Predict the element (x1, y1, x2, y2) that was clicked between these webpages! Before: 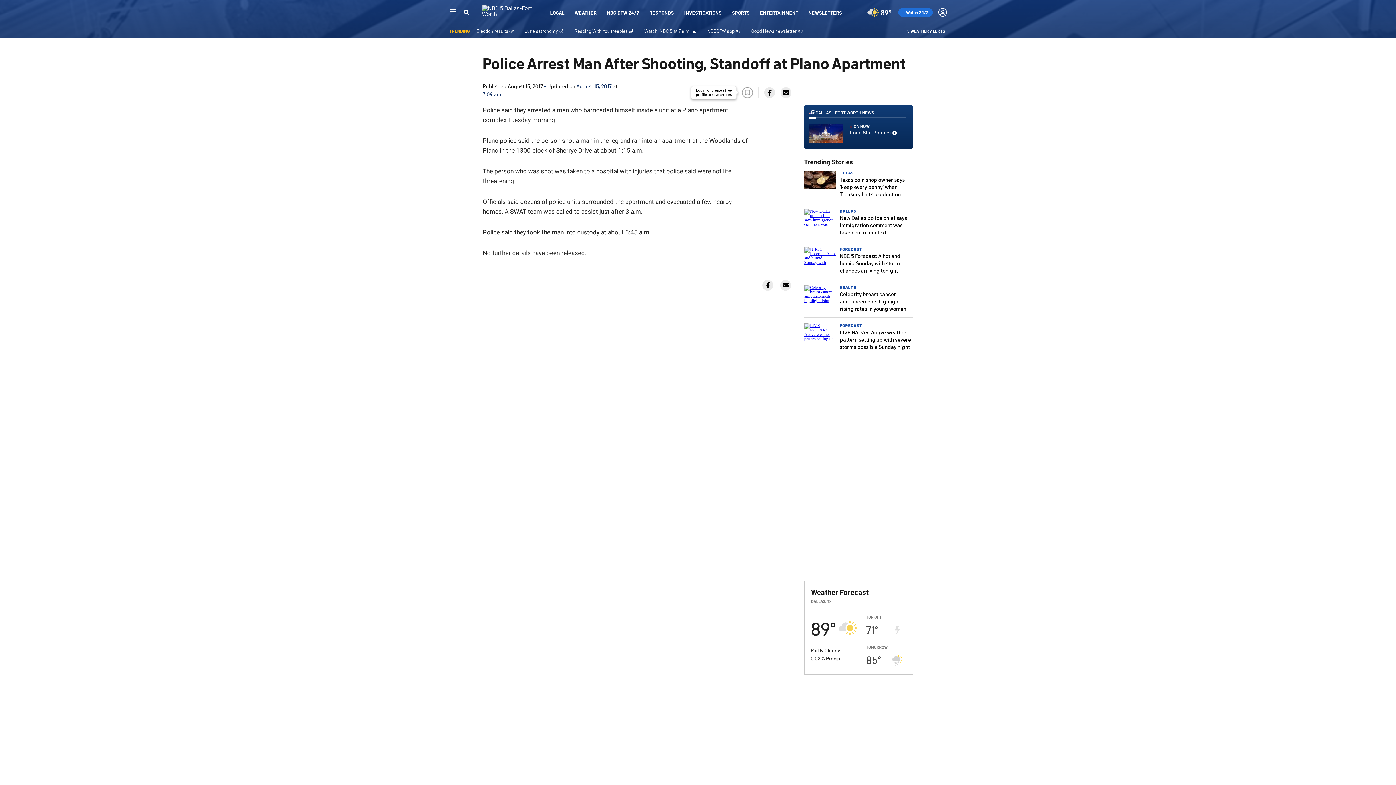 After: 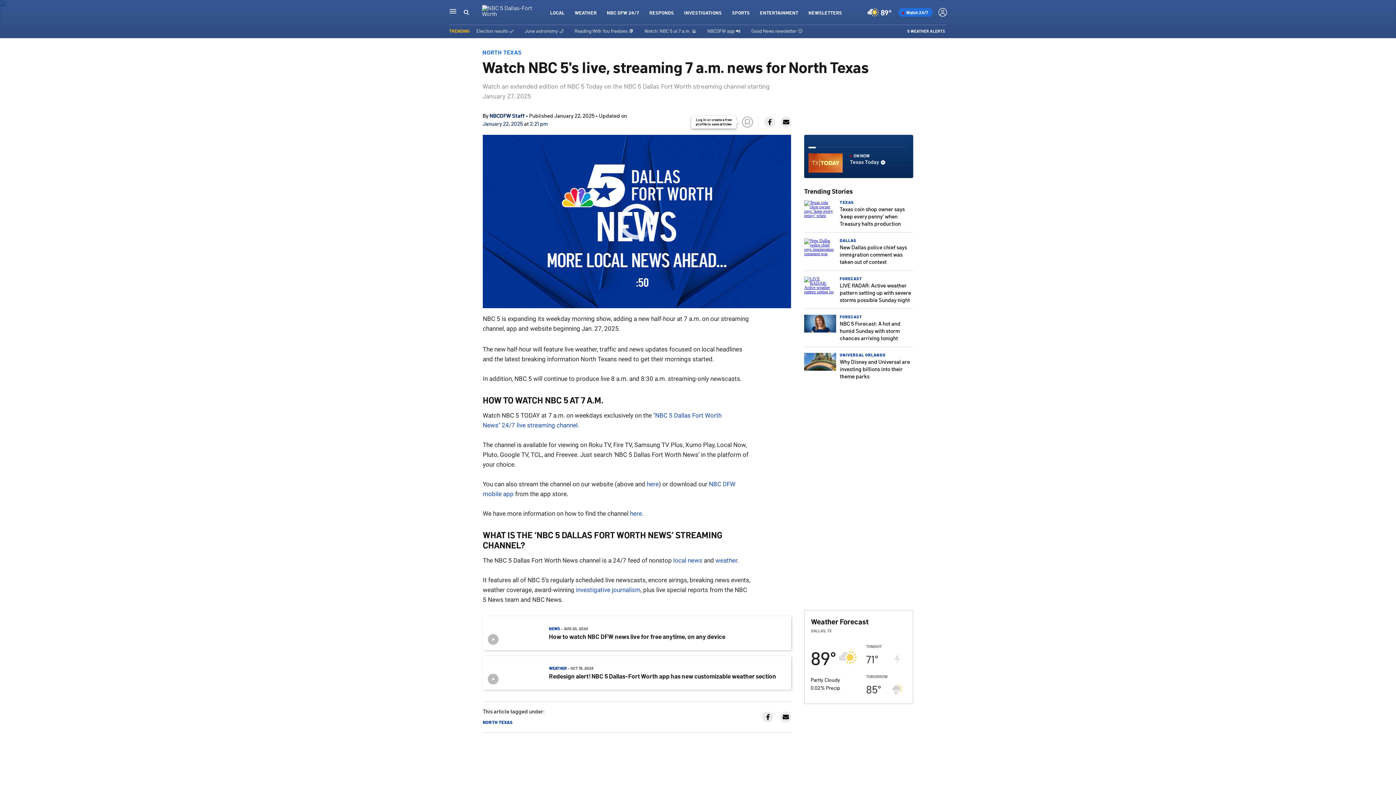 Action: label: Watch: NBC 5 at 7 a.m. 💻 bbox: (644, 27, 696, 33)